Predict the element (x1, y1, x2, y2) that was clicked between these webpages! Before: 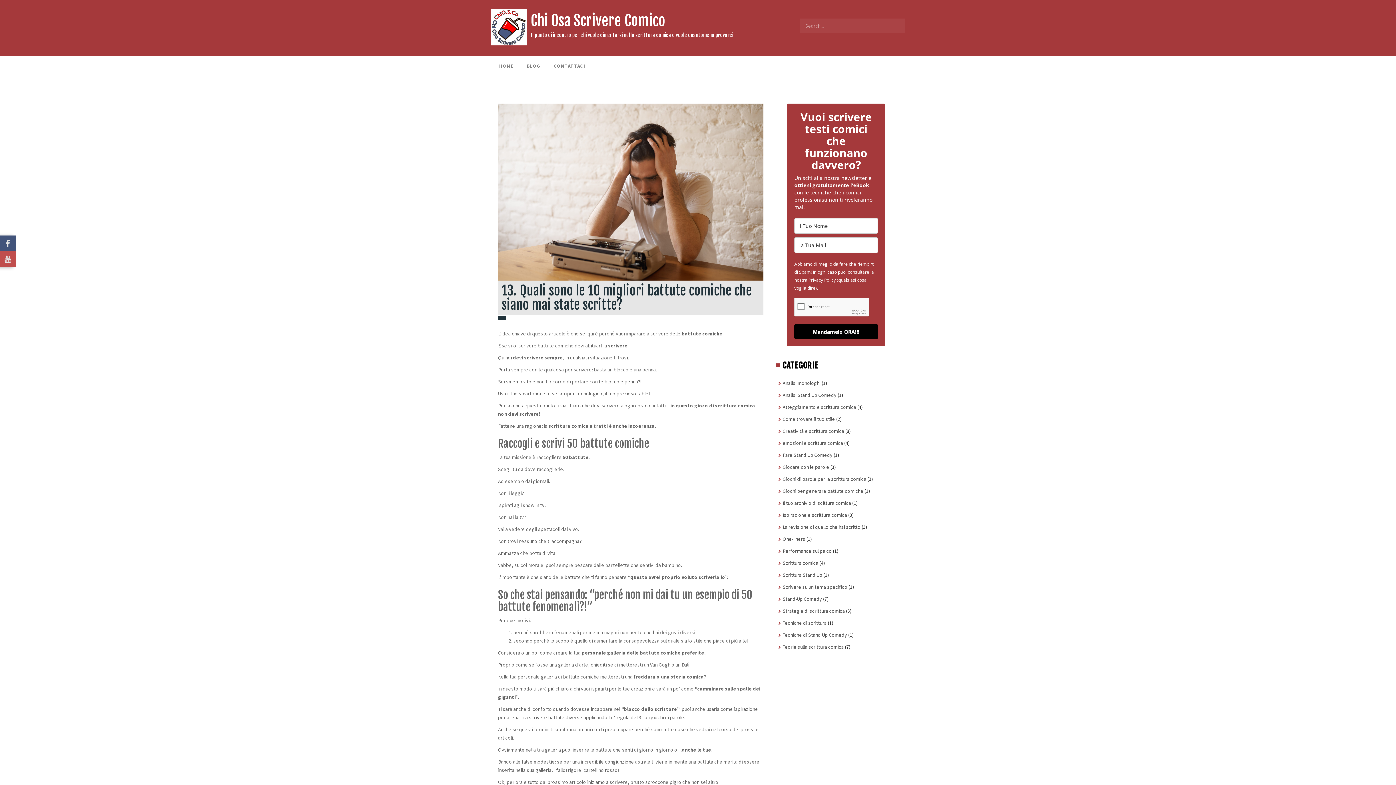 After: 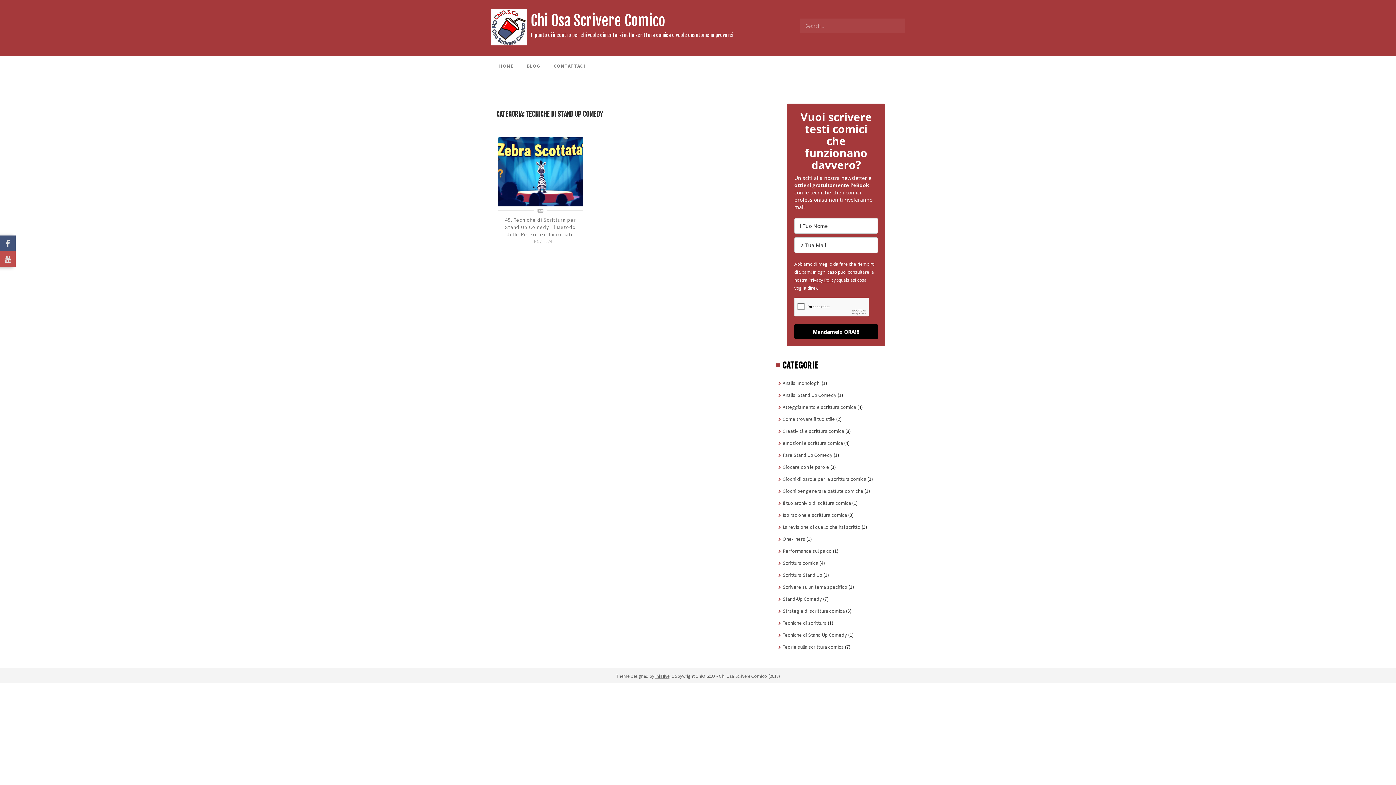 Action: label: Tecniche di Stand Up Comedy bbox: (782, 632, 847, 638)